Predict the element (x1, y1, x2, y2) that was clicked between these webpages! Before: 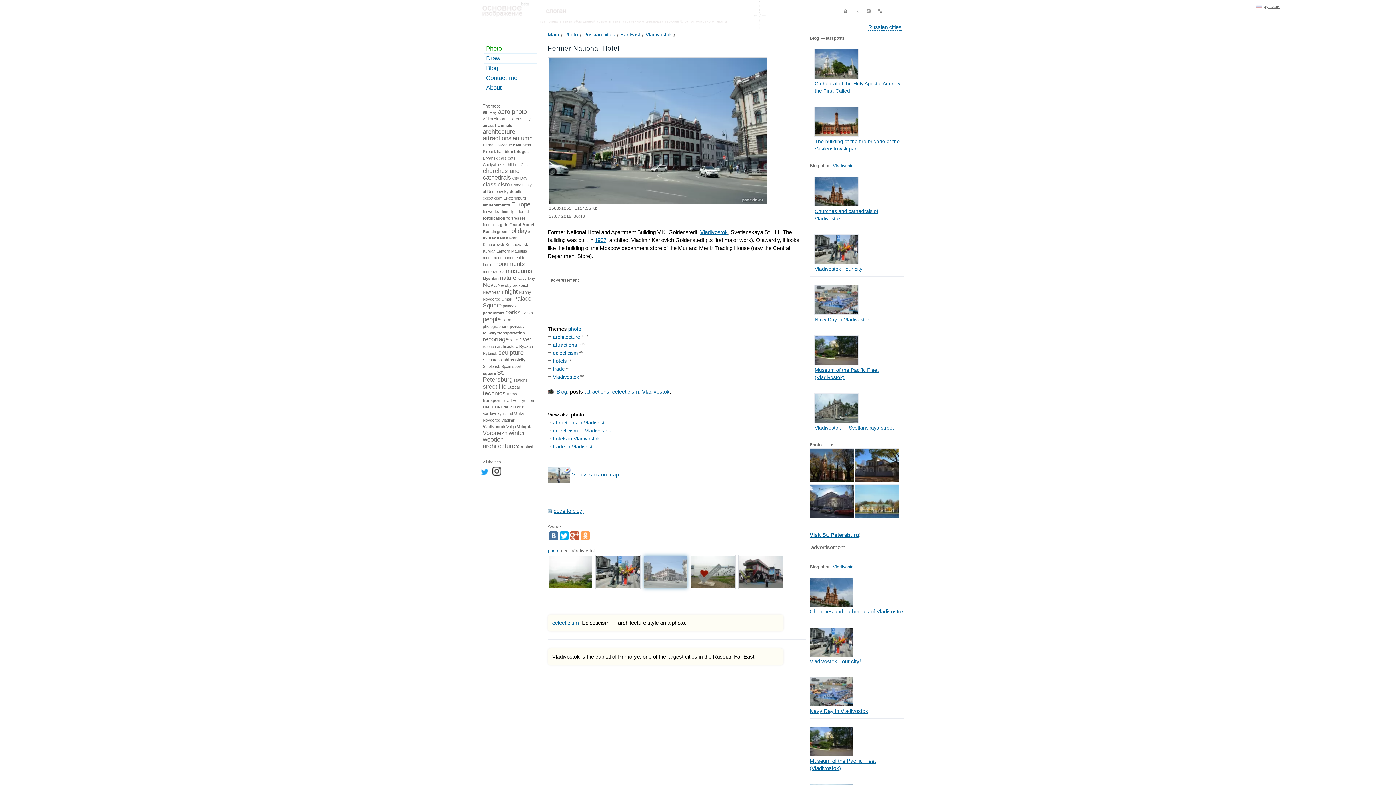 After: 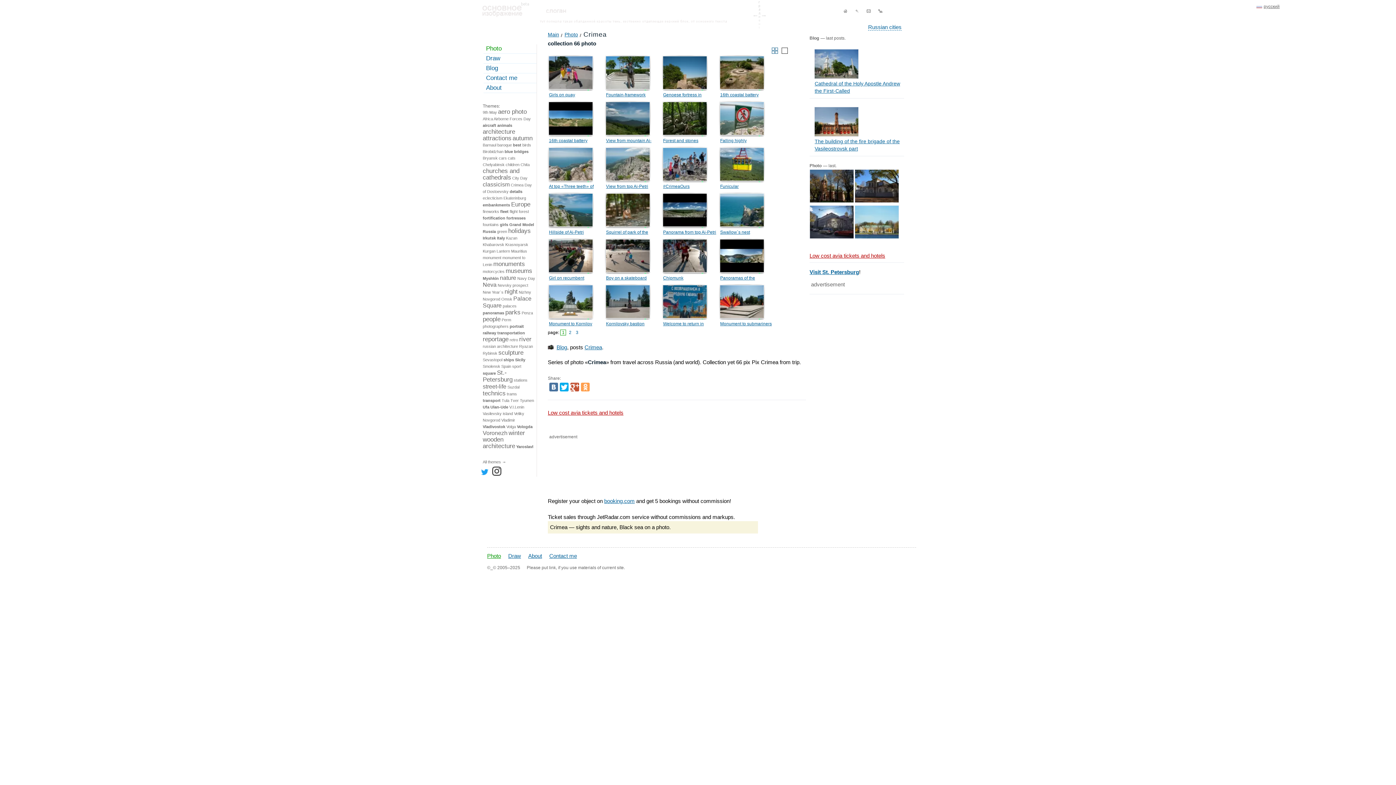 Action: label: Crimea bbox: (510, 182, 523, 187)